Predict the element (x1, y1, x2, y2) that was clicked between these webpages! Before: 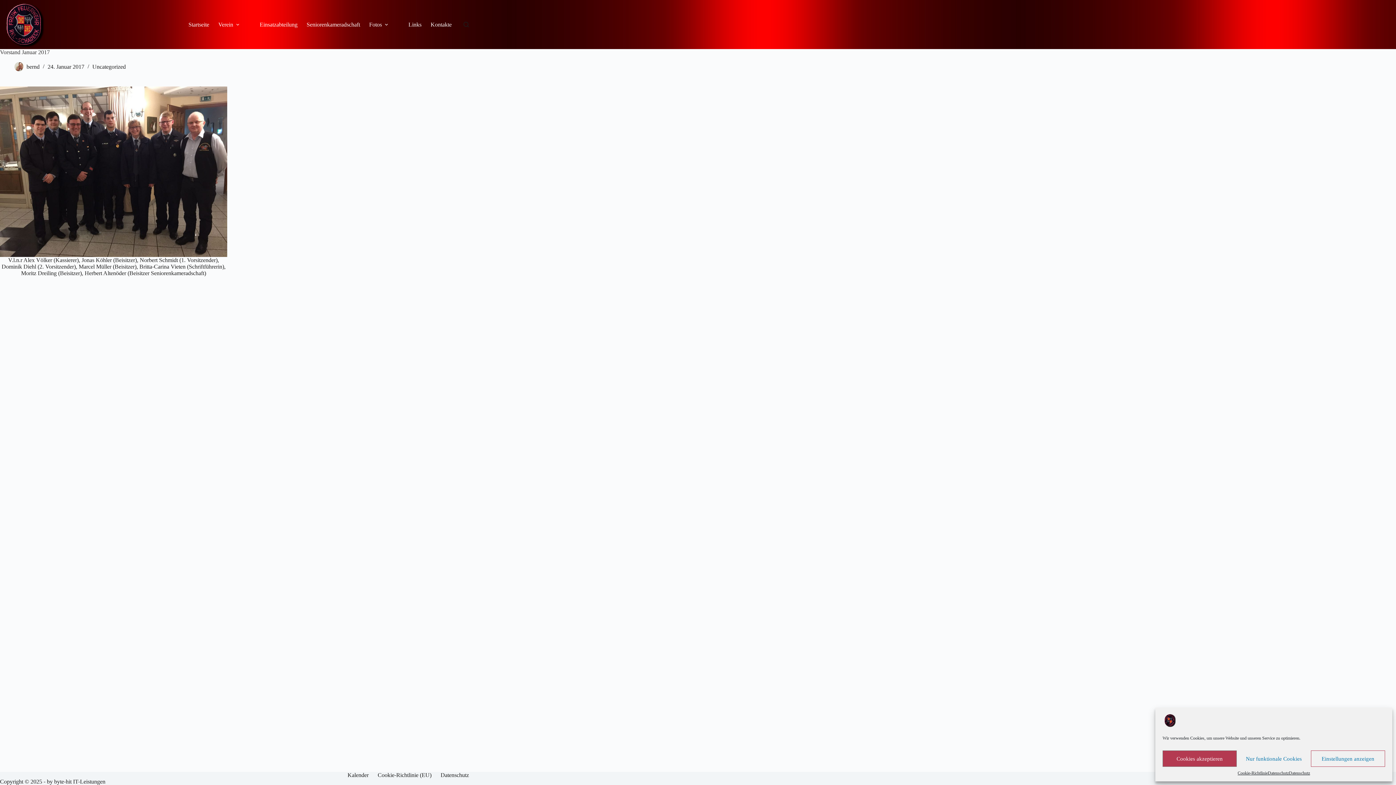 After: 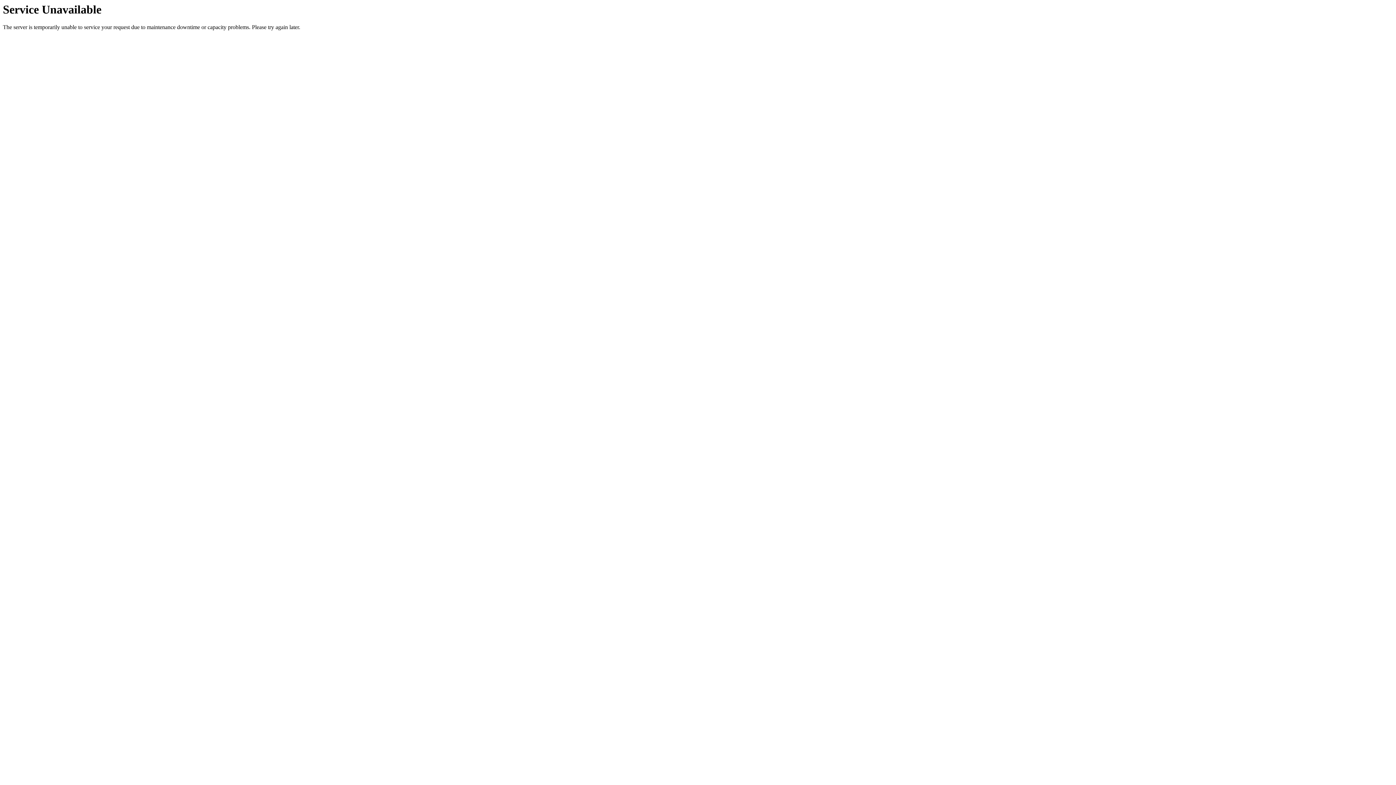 Action: bbox: (213, 0, 246, 49) label: Verein